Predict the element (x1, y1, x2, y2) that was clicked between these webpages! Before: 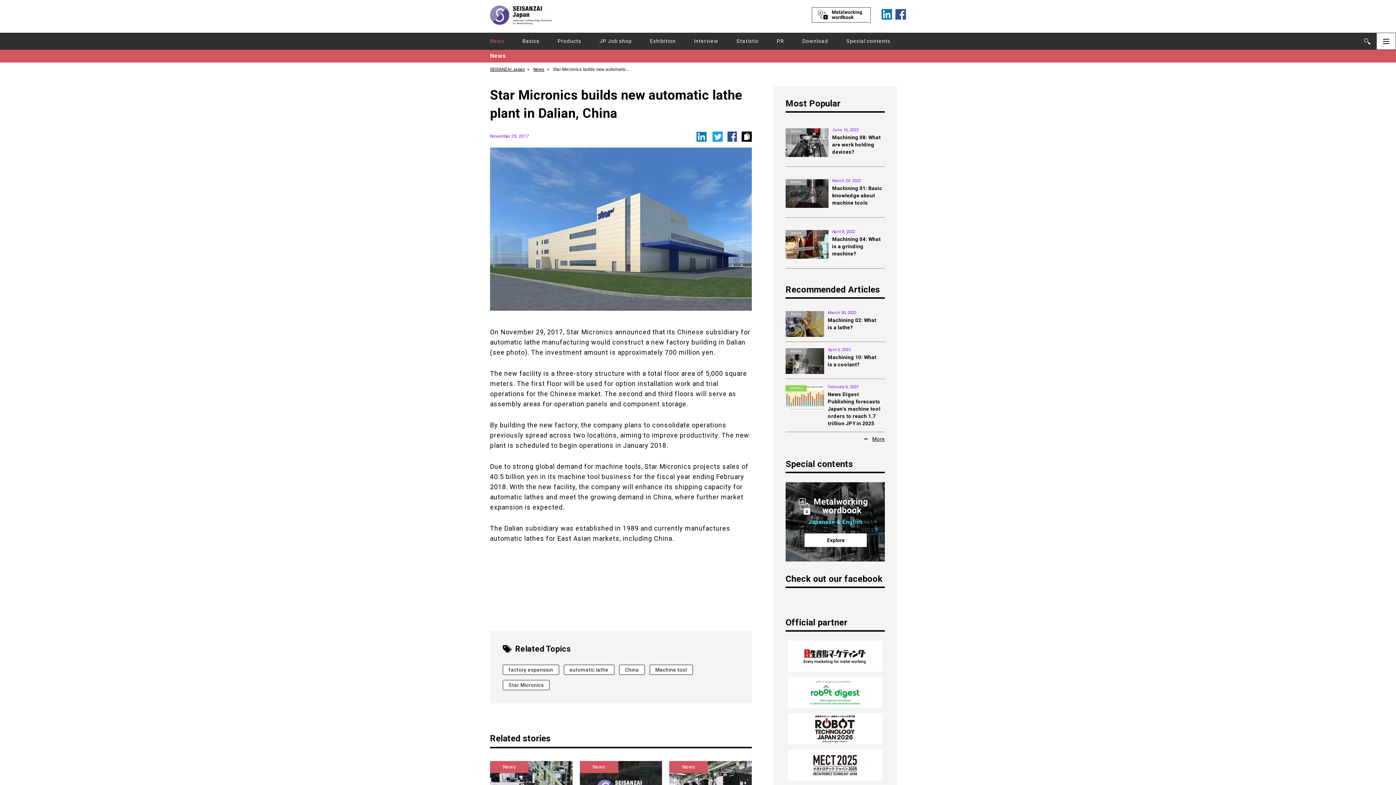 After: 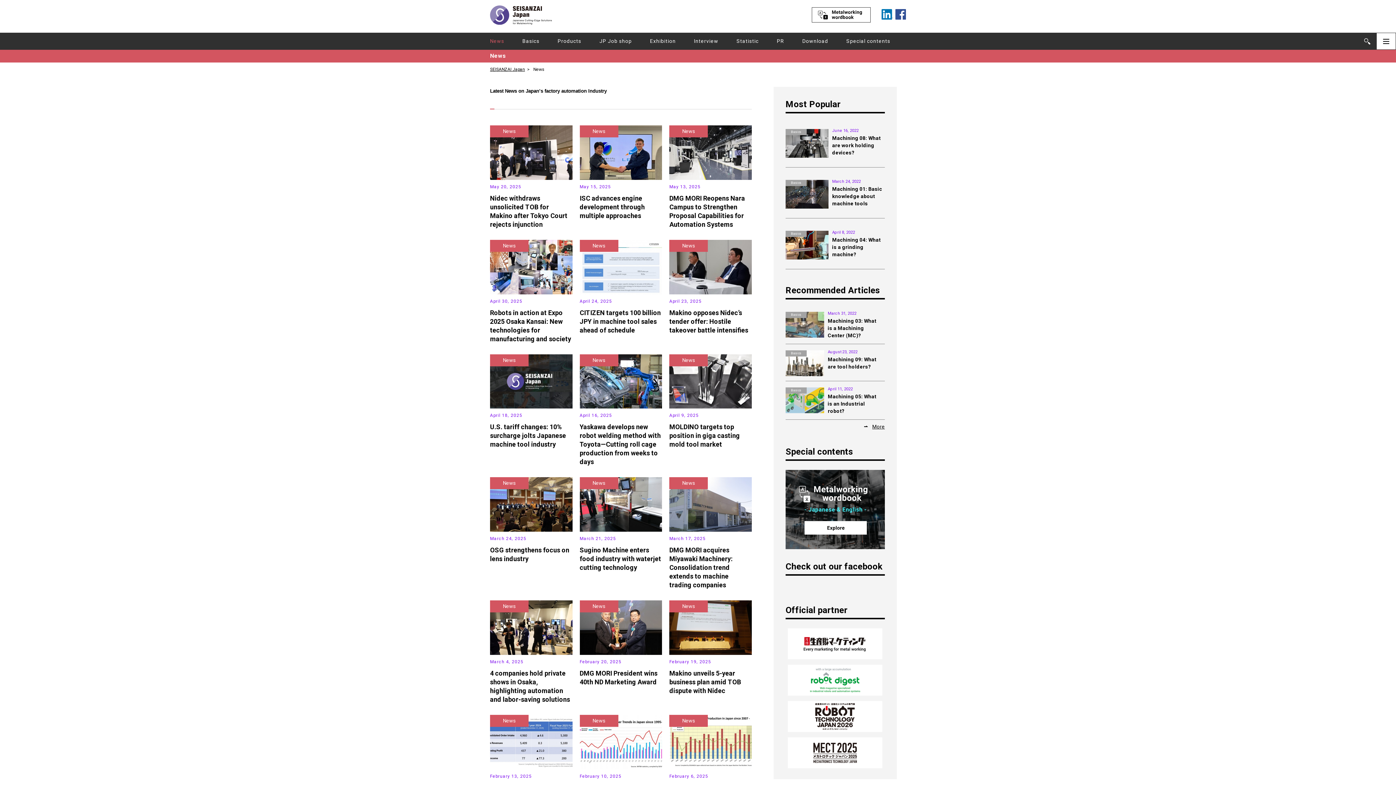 Action: bbox: (490, 32, 504, 49) label: News